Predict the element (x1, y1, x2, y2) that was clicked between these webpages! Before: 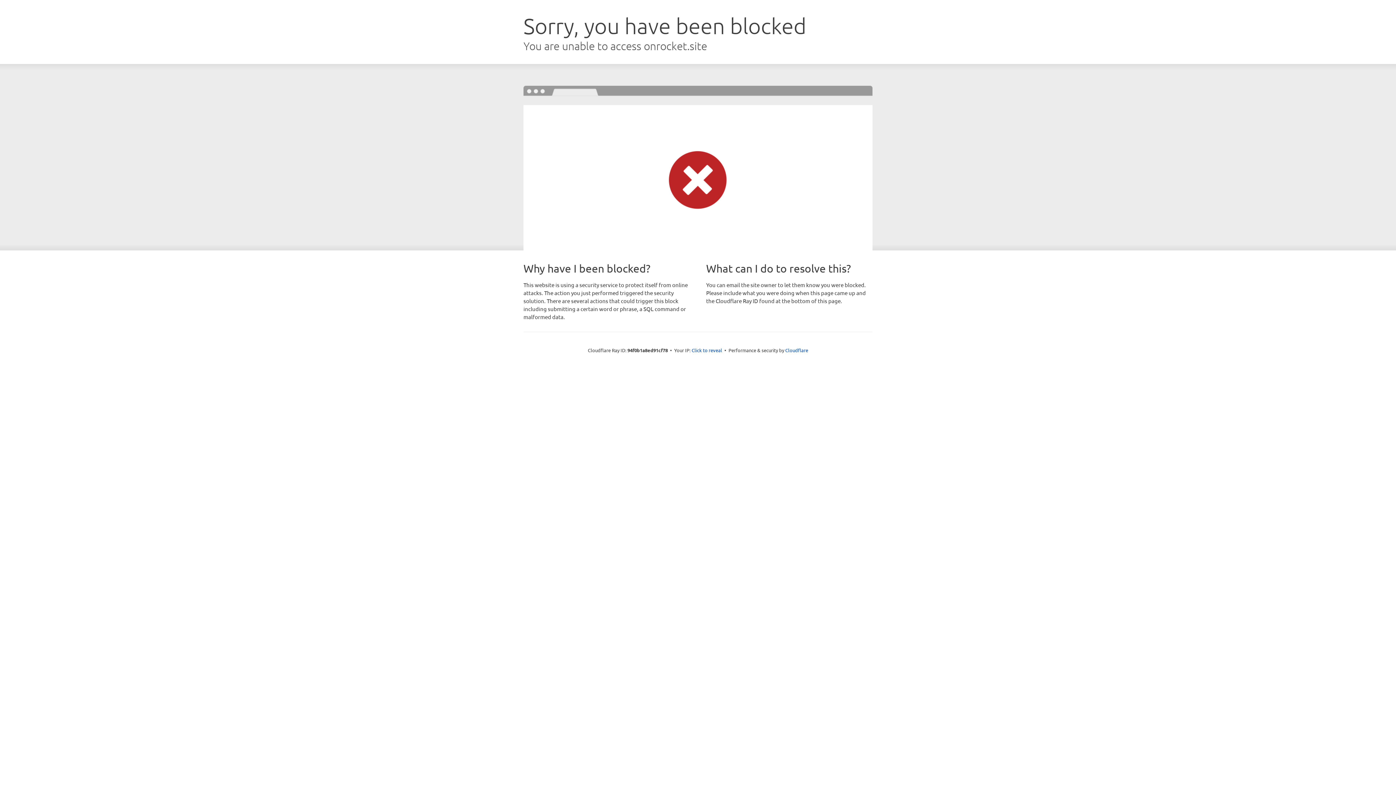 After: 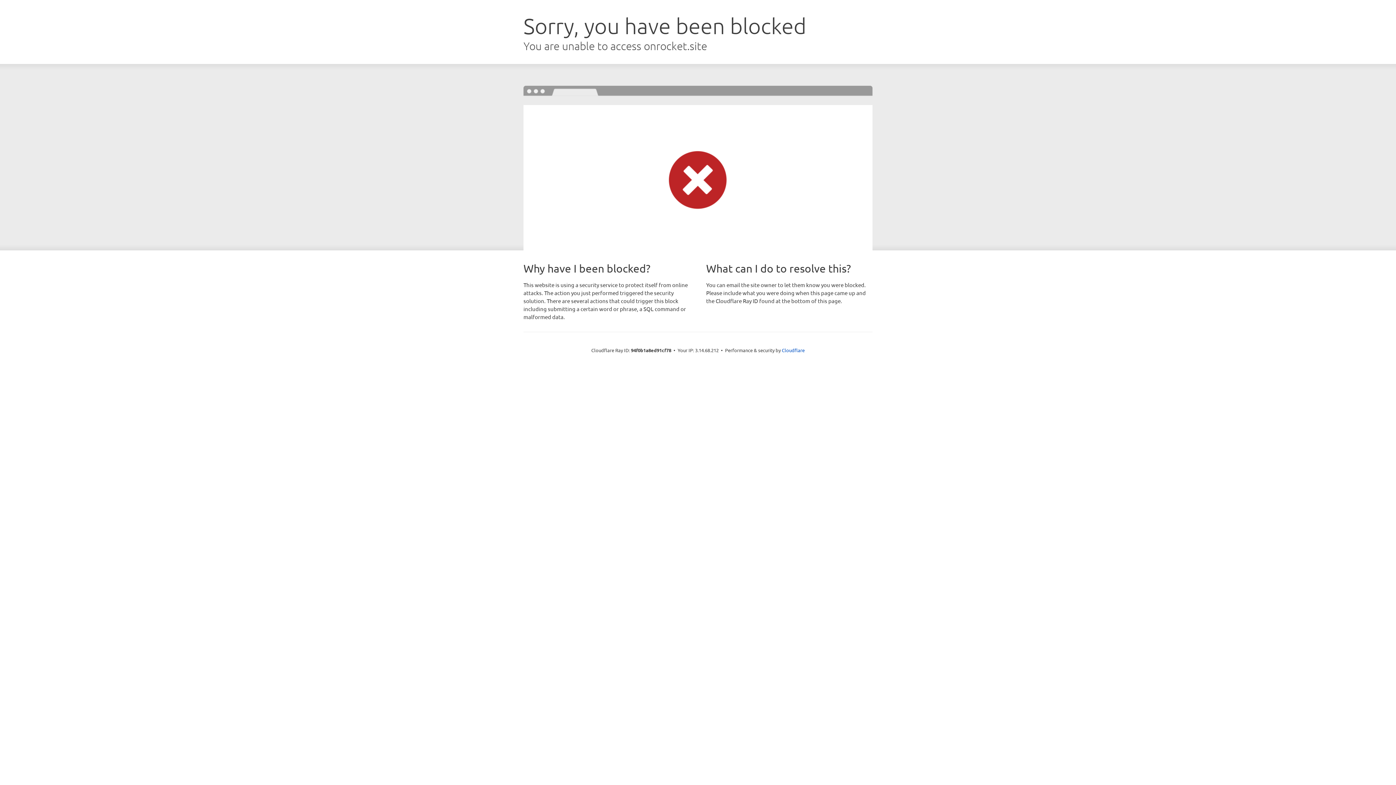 Action: bbox: (691, 346, 722, 353) label: Click to reveal